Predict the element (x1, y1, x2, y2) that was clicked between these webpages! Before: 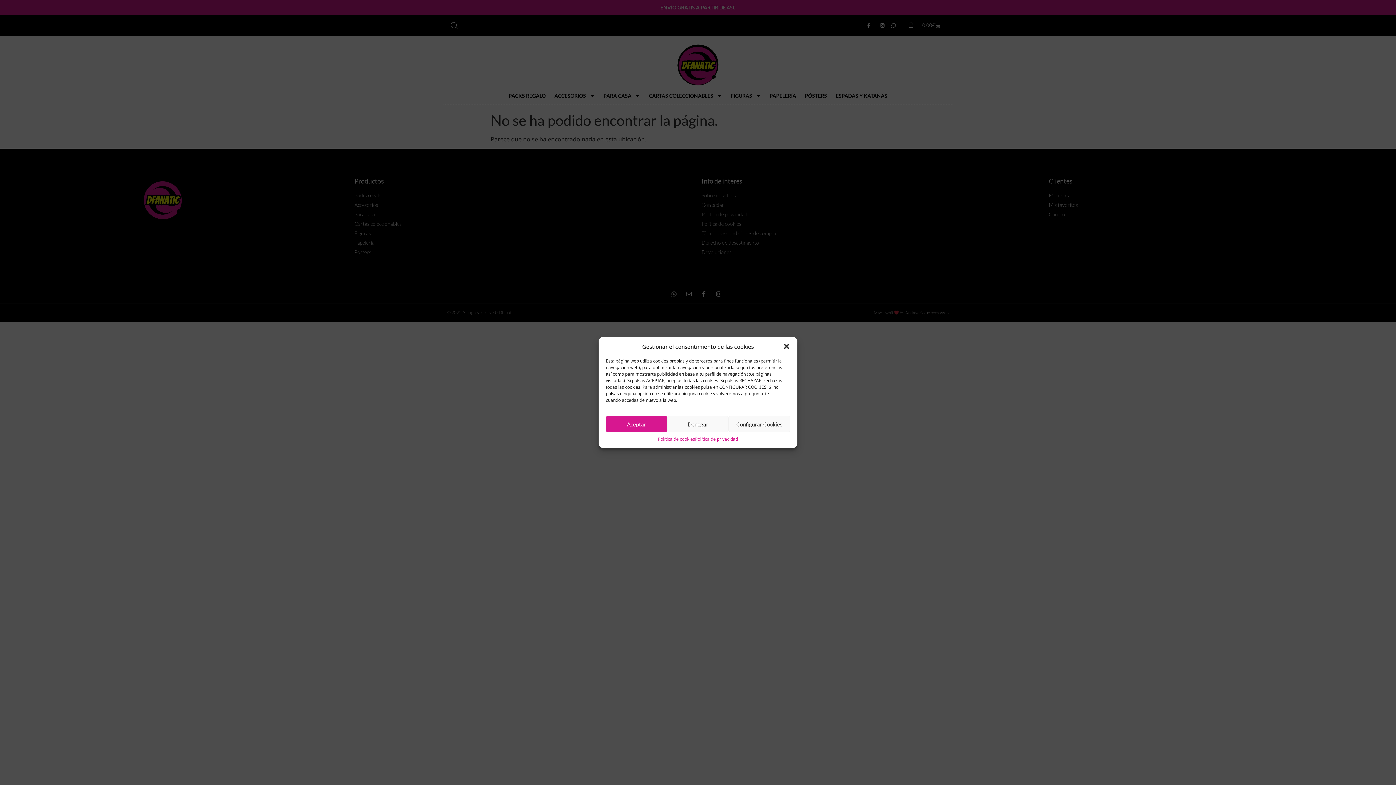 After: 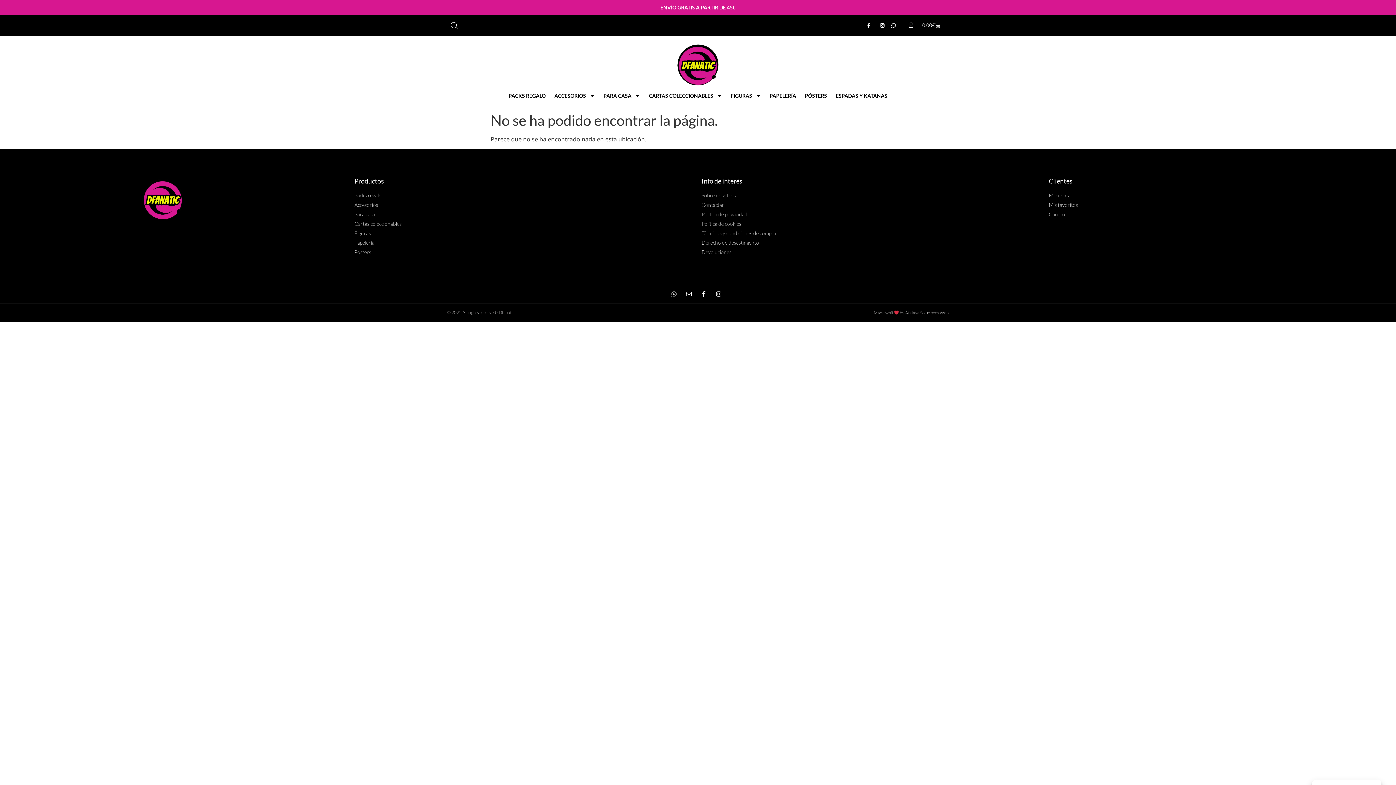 Action: label: Cerrar ventana bbox: (783, 343, 790, 350)